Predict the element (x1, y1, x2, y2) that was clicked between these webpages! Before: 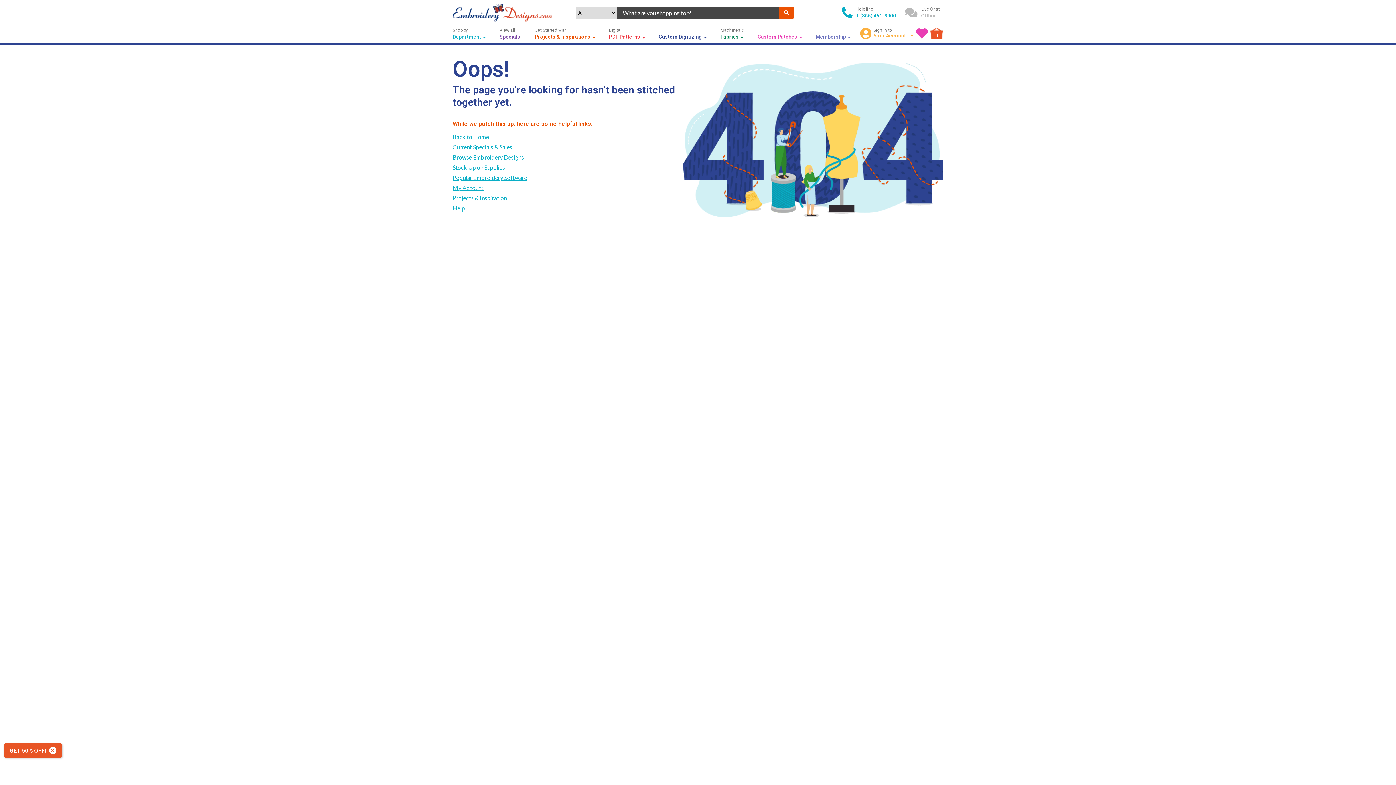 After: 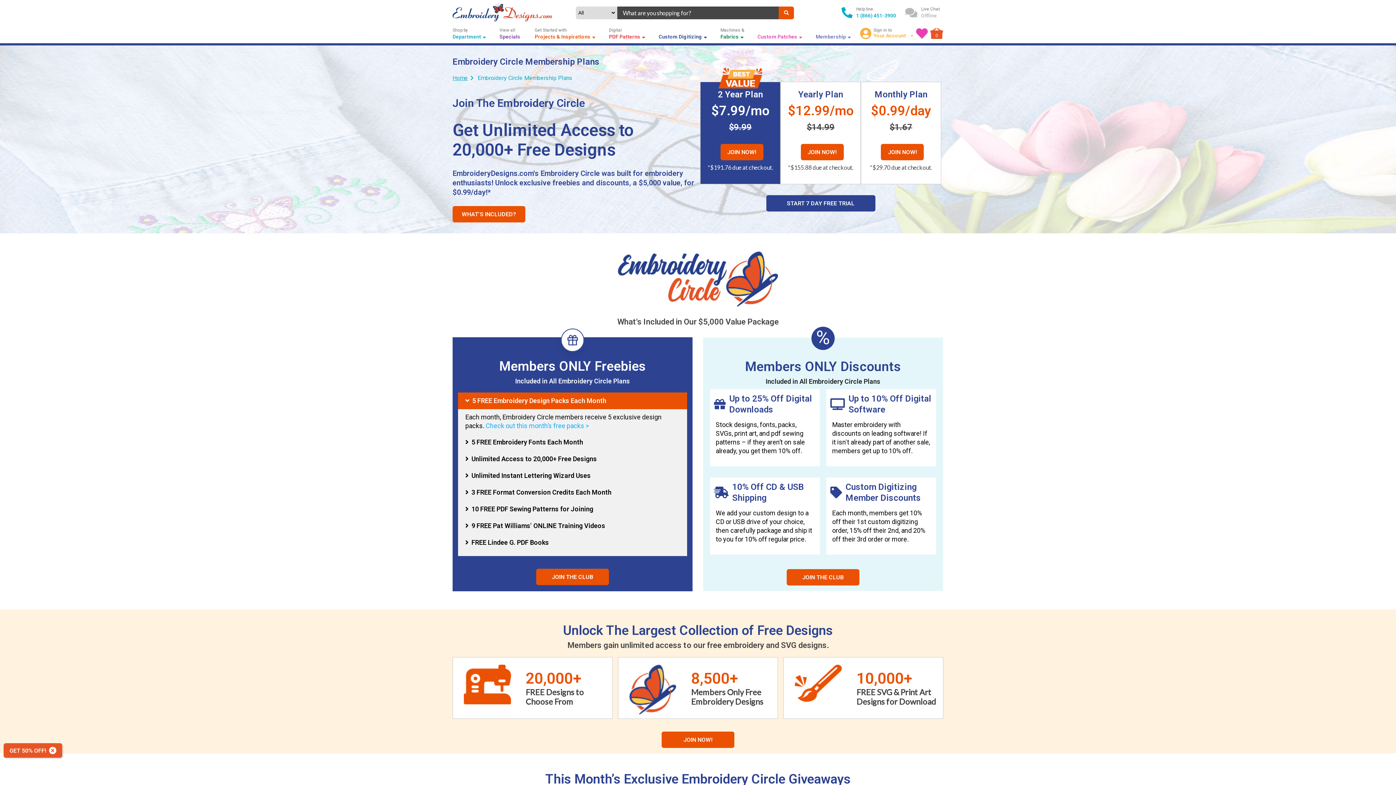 Action: bbox: (815, 27, 851, 40) label: Membership
 